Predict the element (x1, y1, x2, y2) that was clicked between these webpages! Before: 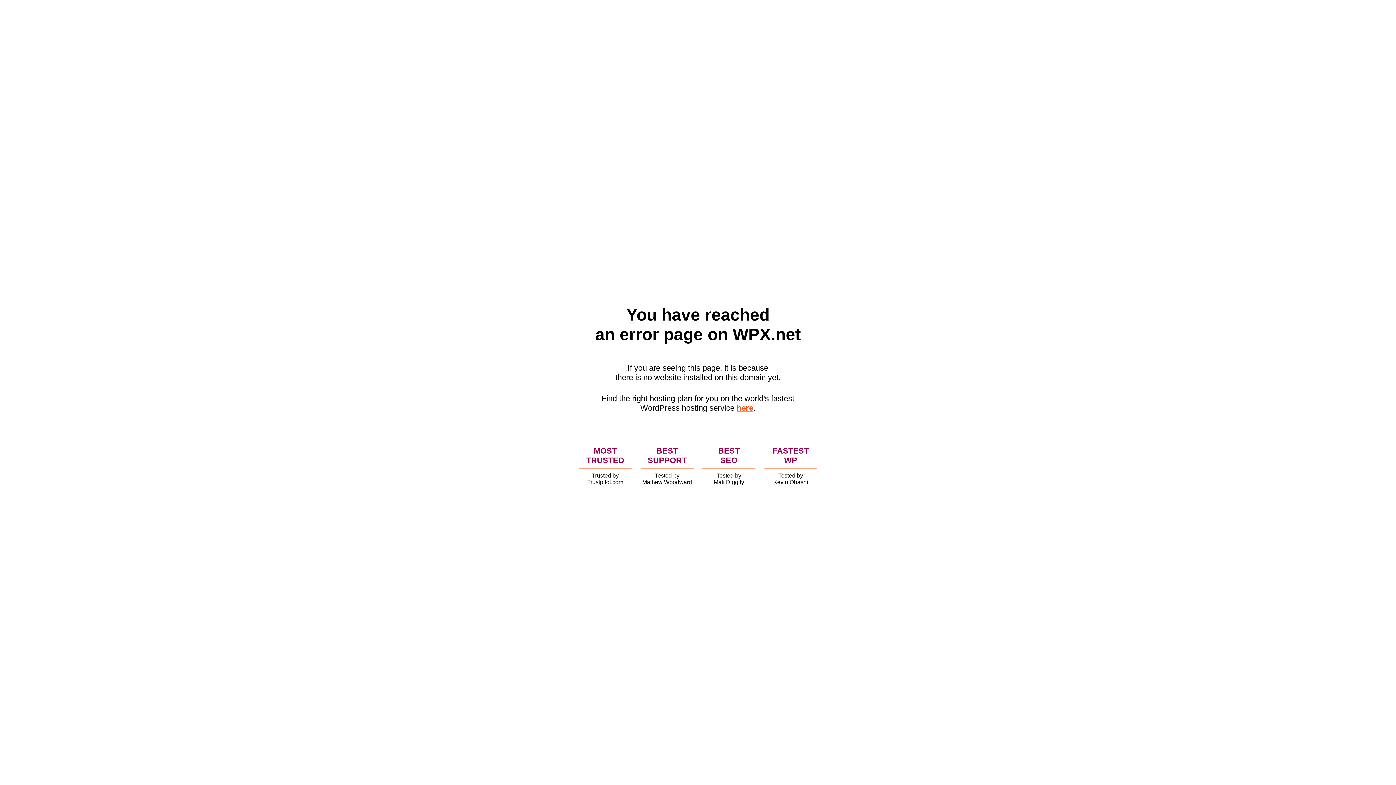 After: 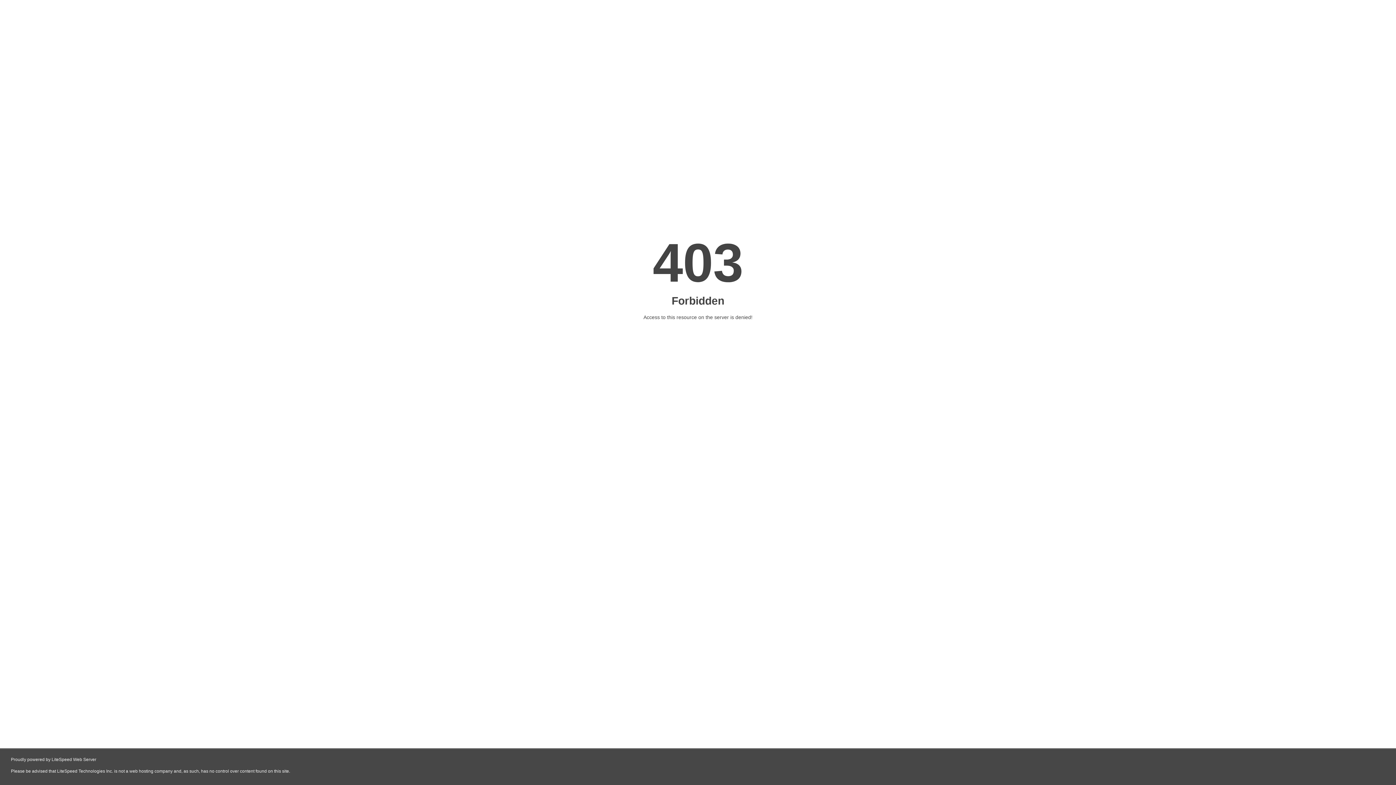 Action: bbox: (736, 403, 753, 412) label: here